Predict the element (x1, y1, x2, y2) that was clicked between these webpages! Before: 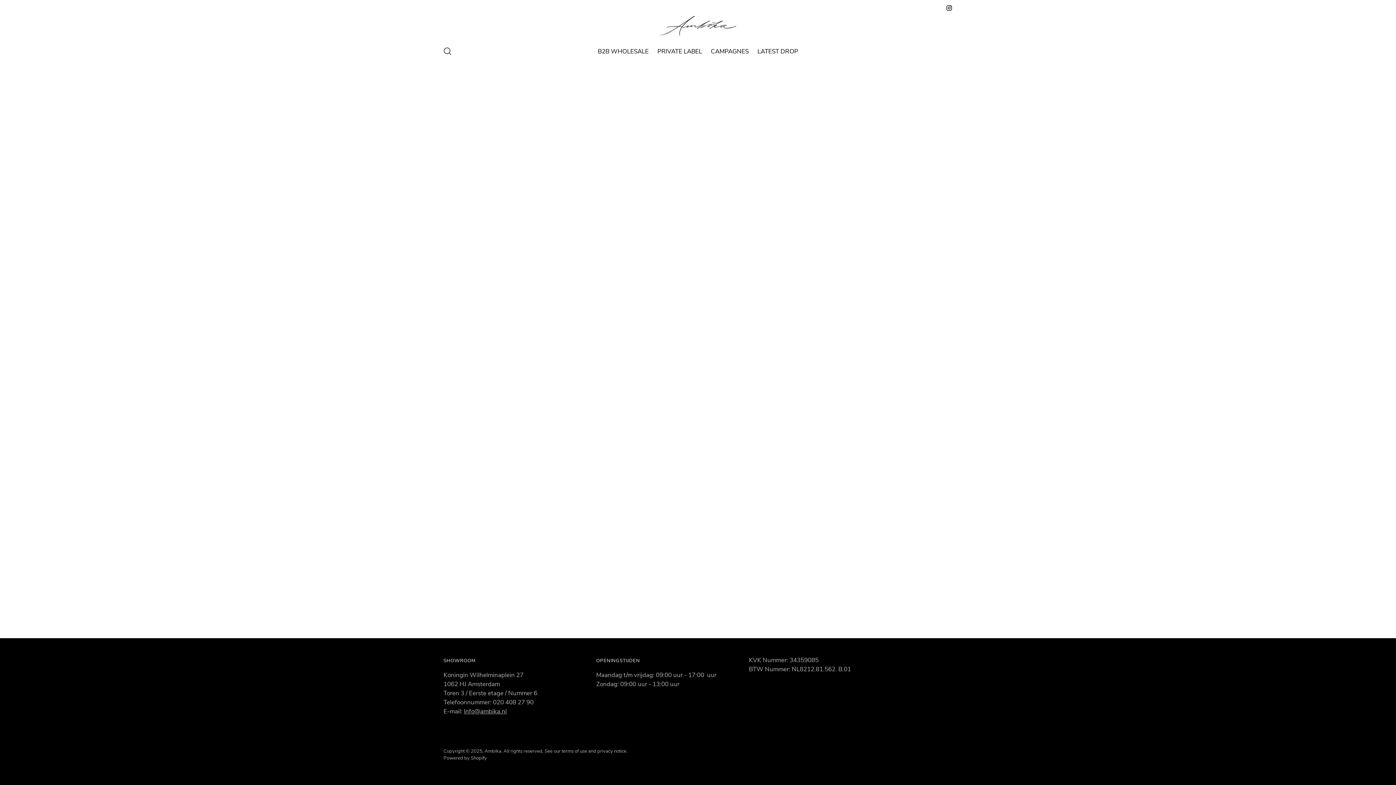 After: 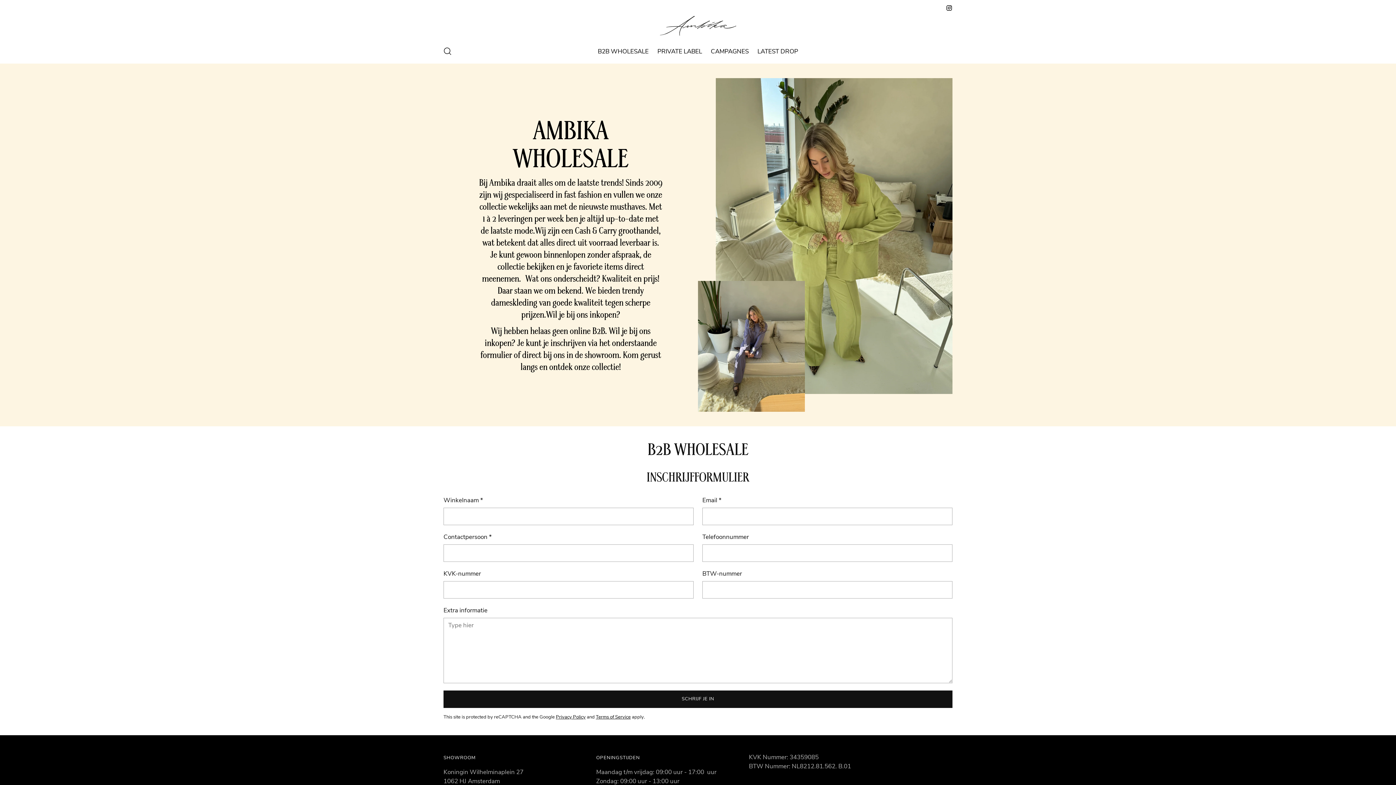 Action: label: Ambika bbox: (660, 16, 736, 36)